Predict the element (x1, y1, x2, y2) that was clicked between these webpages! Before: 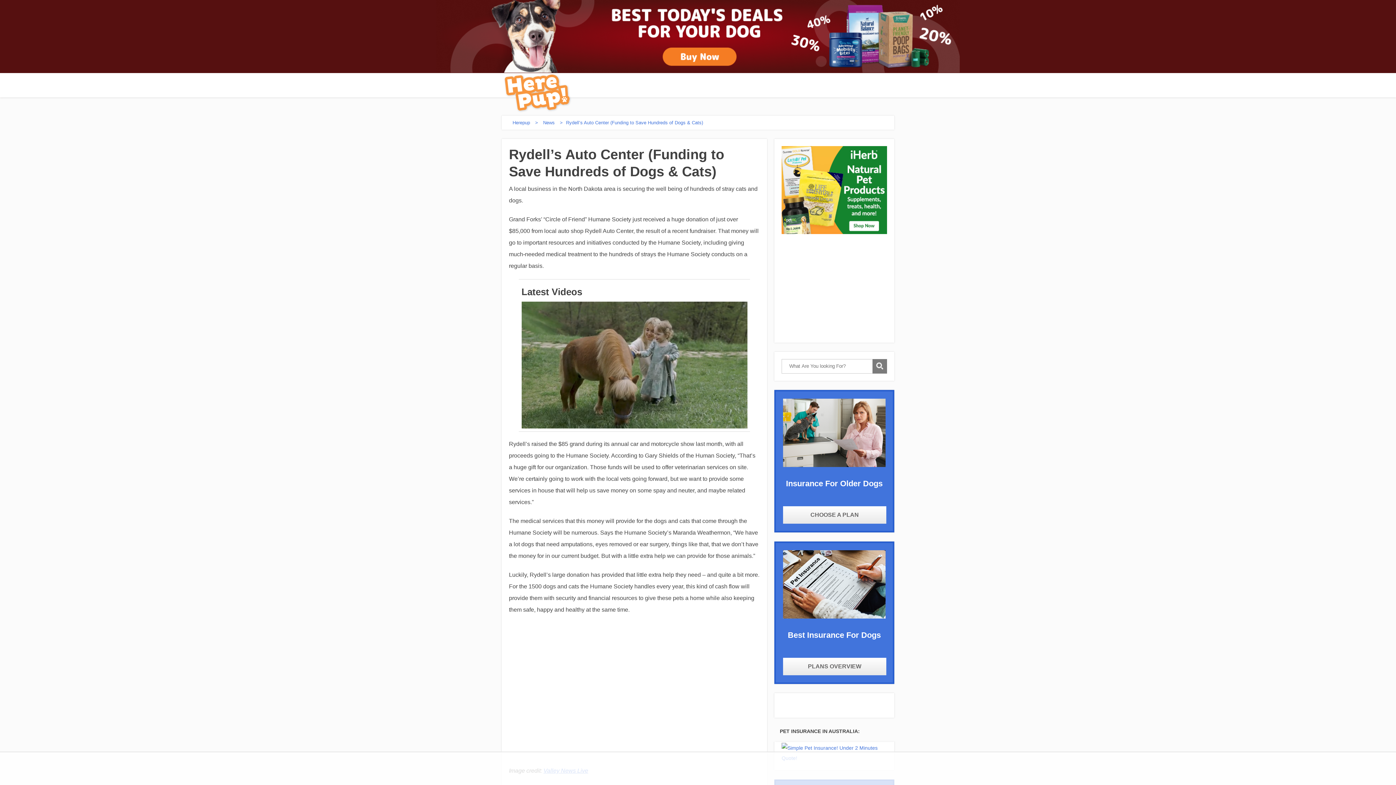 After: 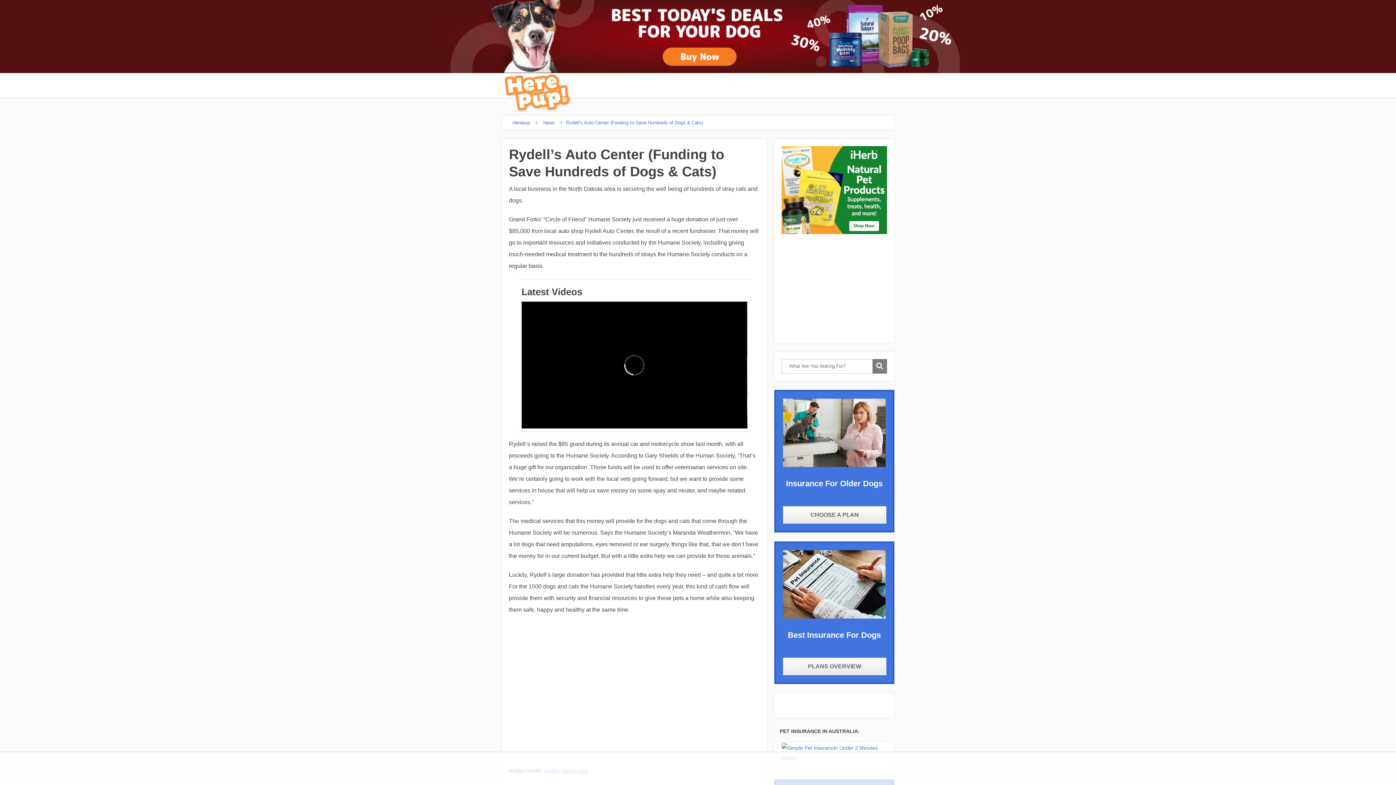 Action: bbox: (436, 67, 960, 73)